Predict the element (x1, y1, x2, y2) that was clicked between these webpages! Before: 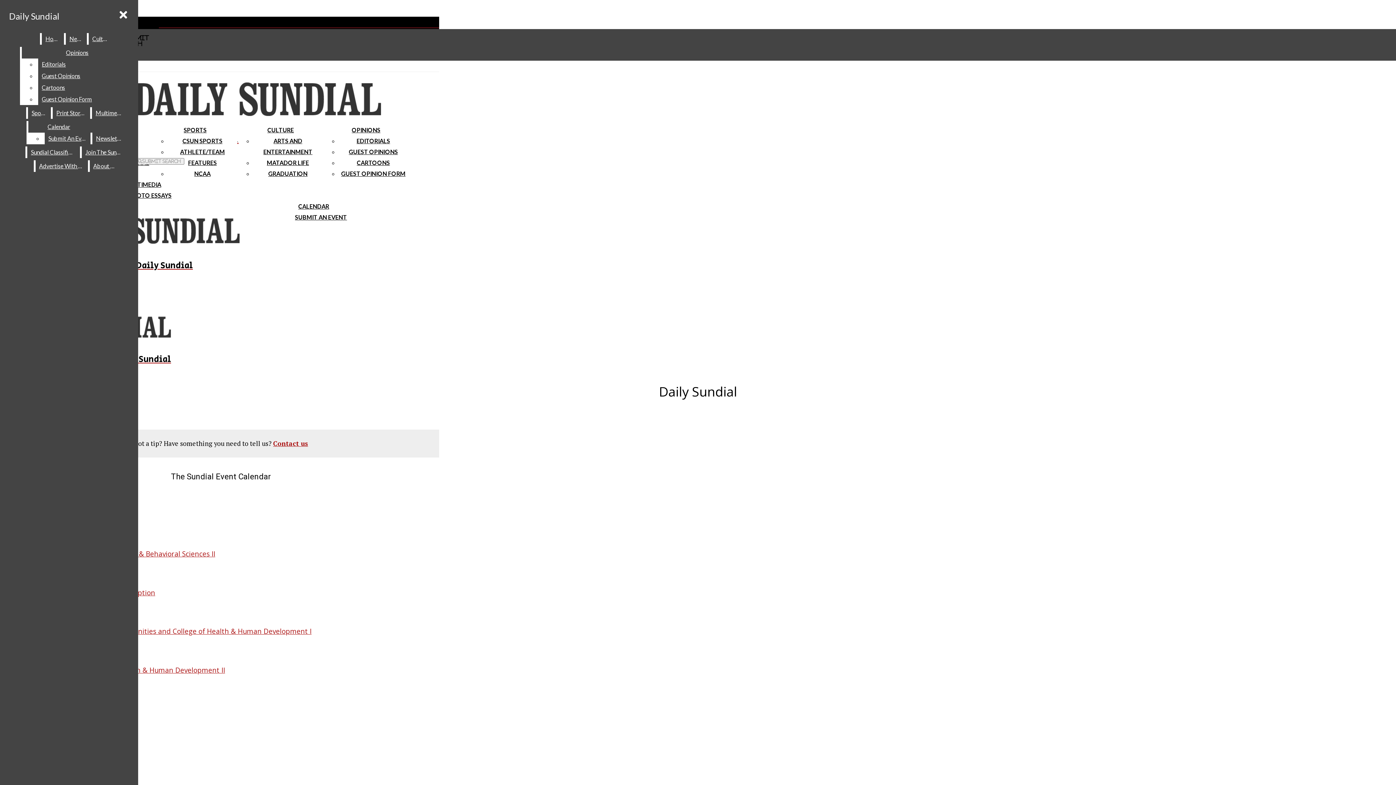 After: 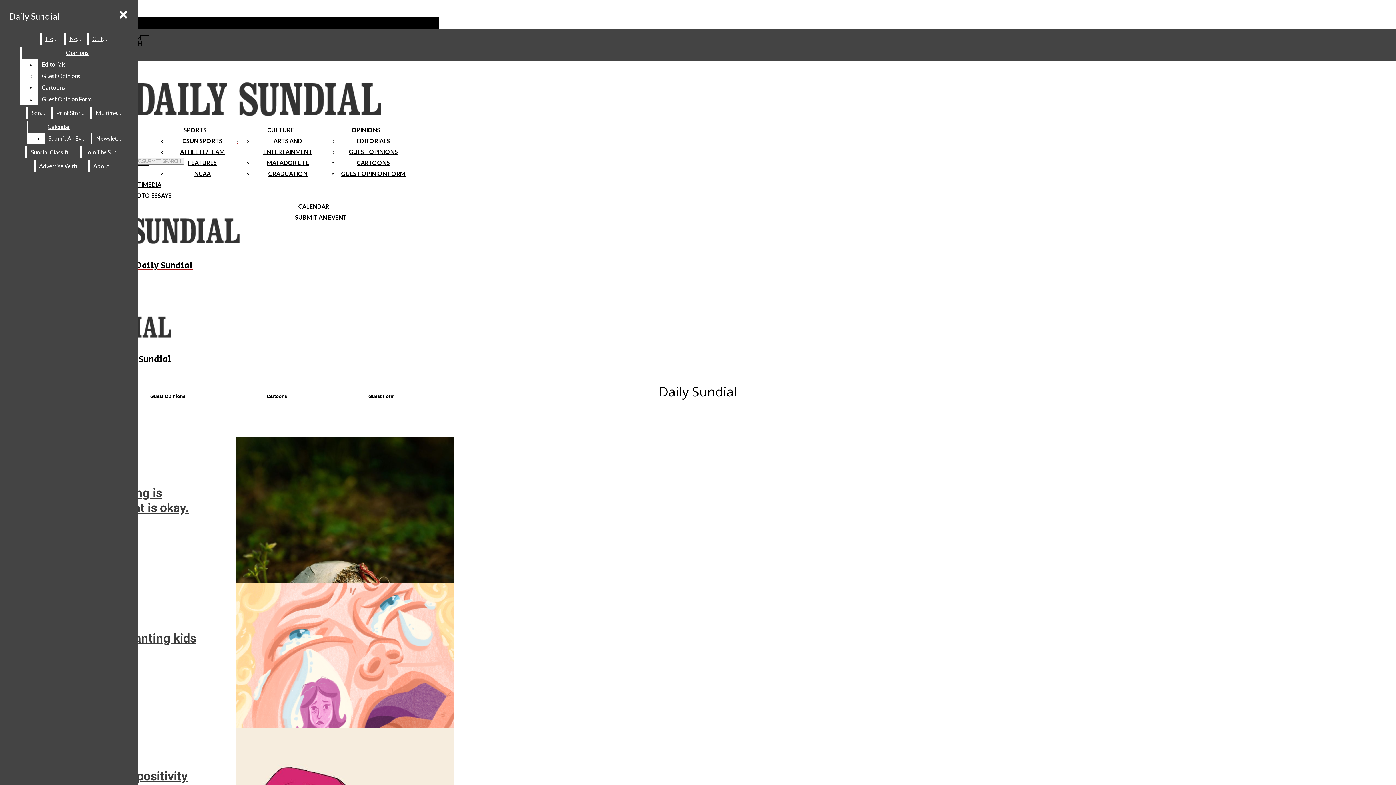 Action: bbox: (351, 126, 380, 133) label: OPINIONS